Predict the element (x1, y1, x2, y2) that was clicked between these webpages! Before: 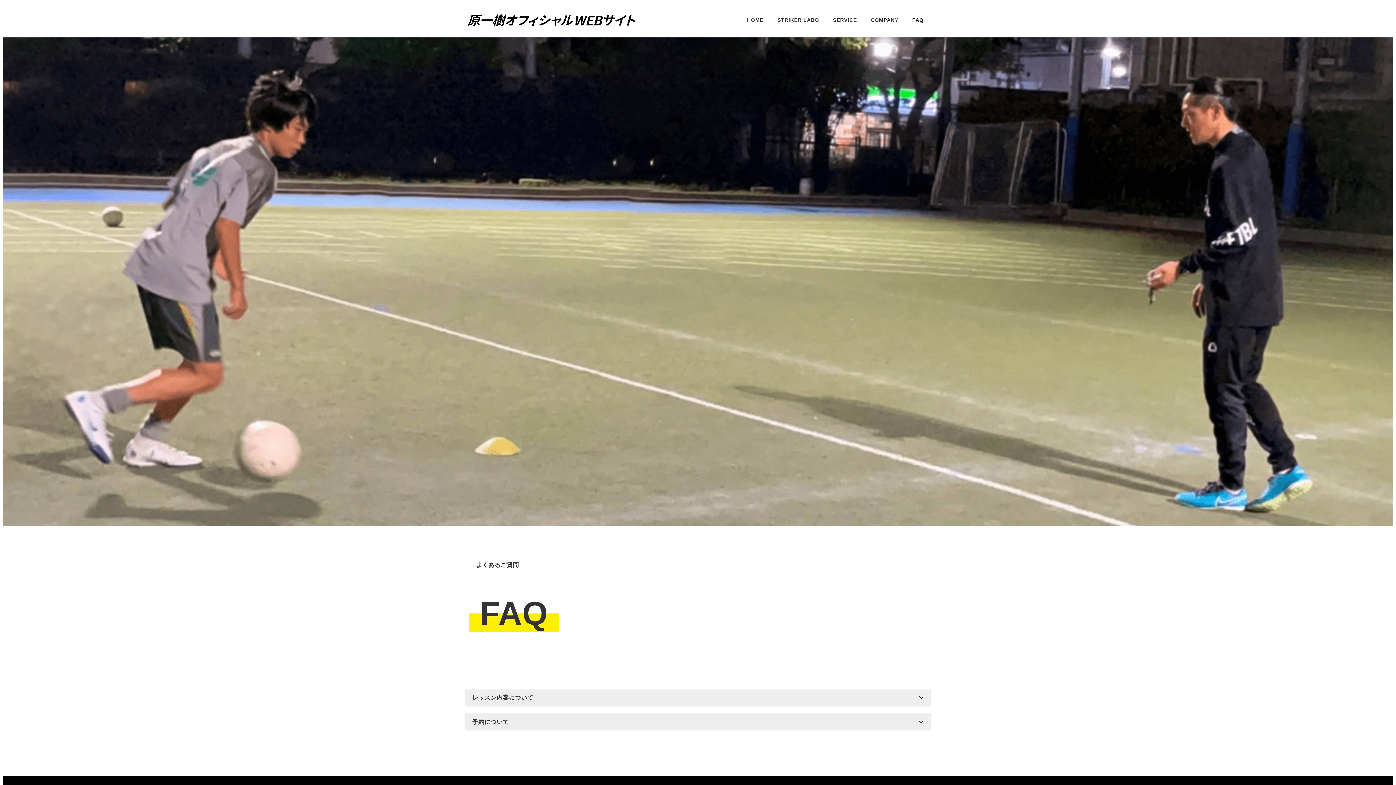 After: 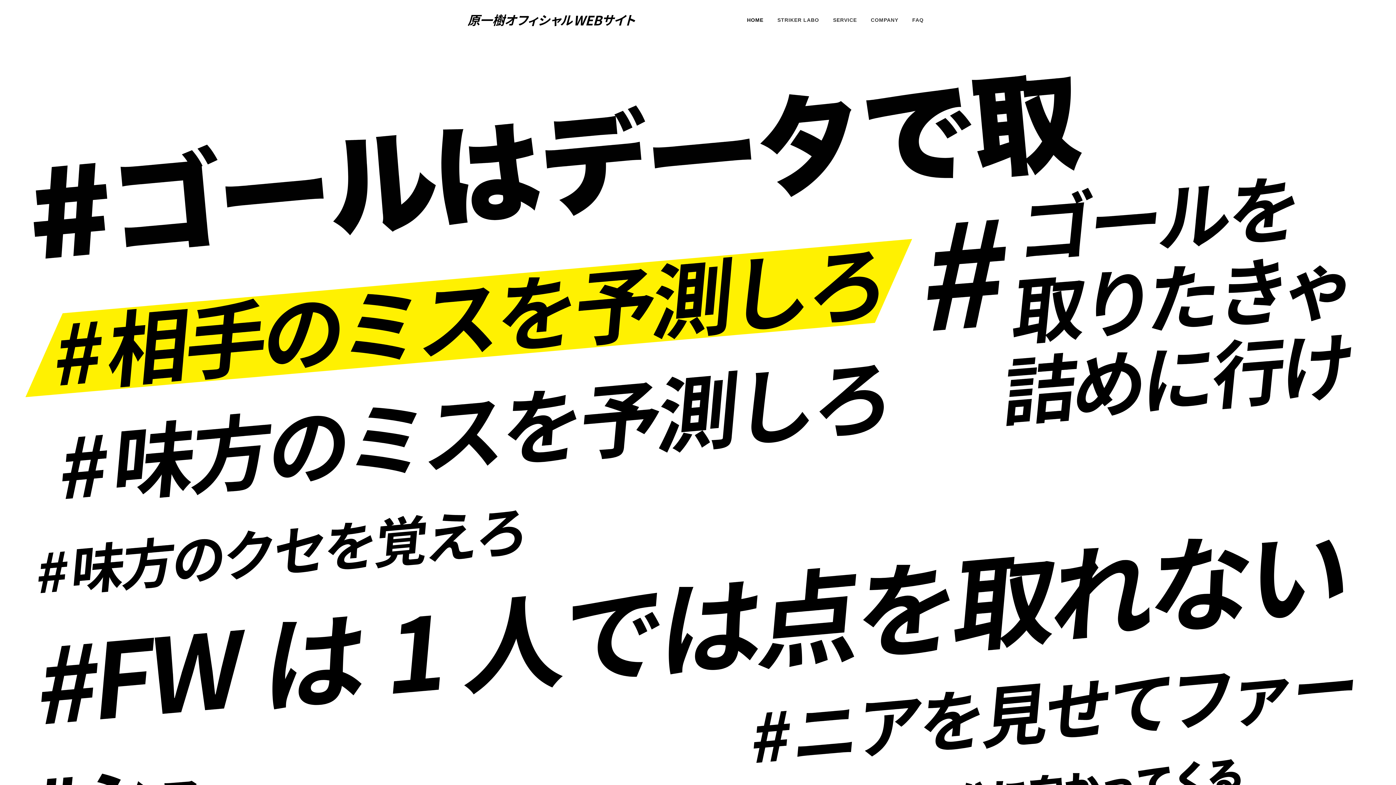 Action: bbox: (465, 14, 640, 24)